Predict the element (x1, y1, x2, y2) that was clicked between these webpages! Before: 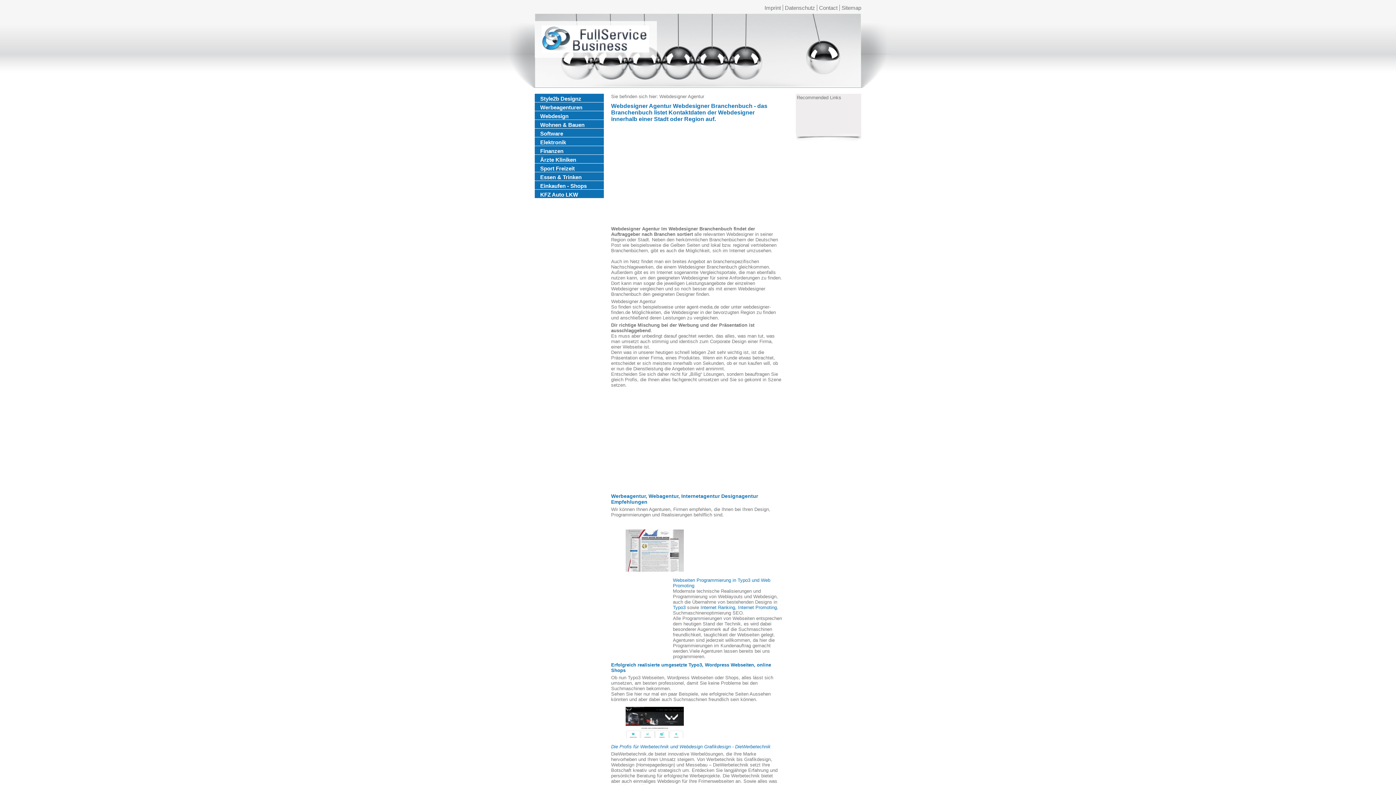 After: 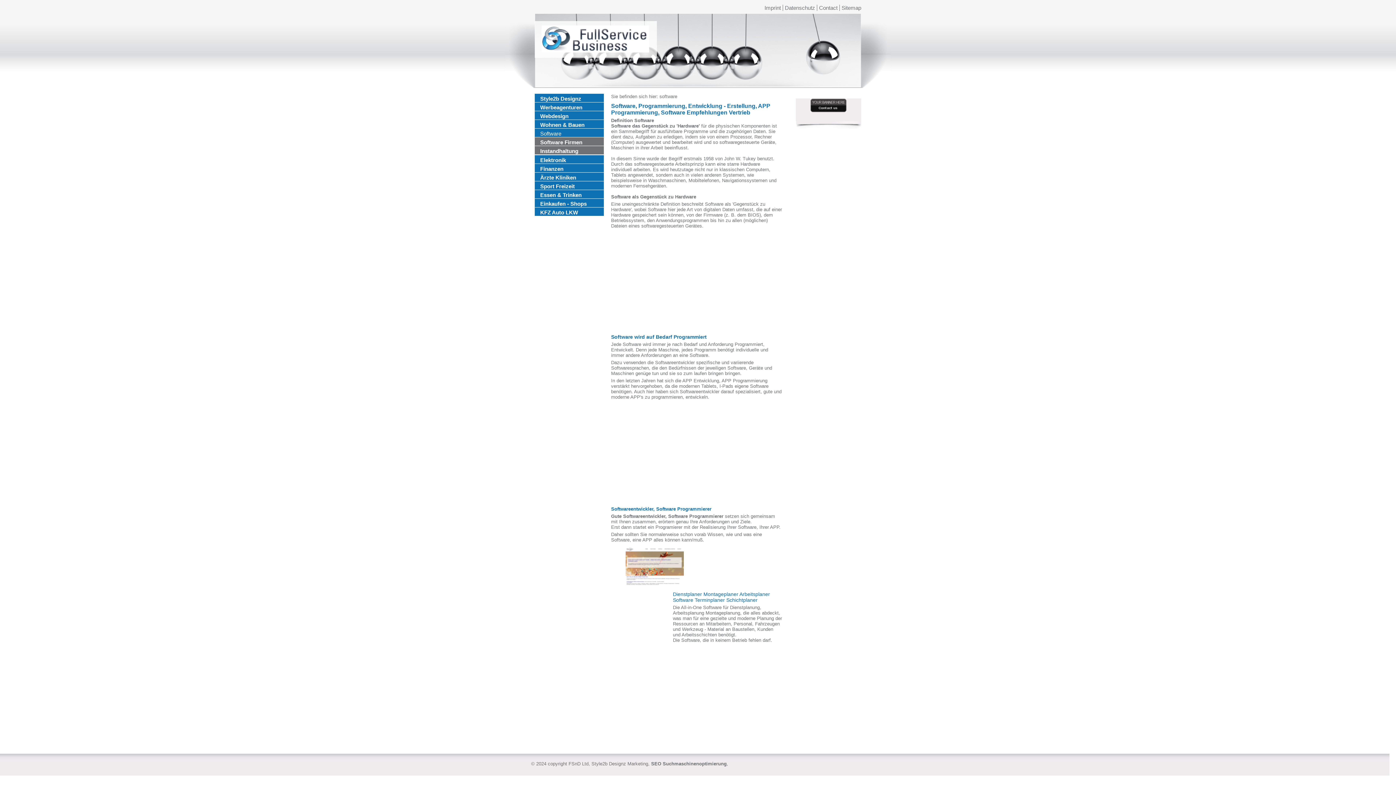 Action: label: Software bbox: (540, 130, 563, 136)